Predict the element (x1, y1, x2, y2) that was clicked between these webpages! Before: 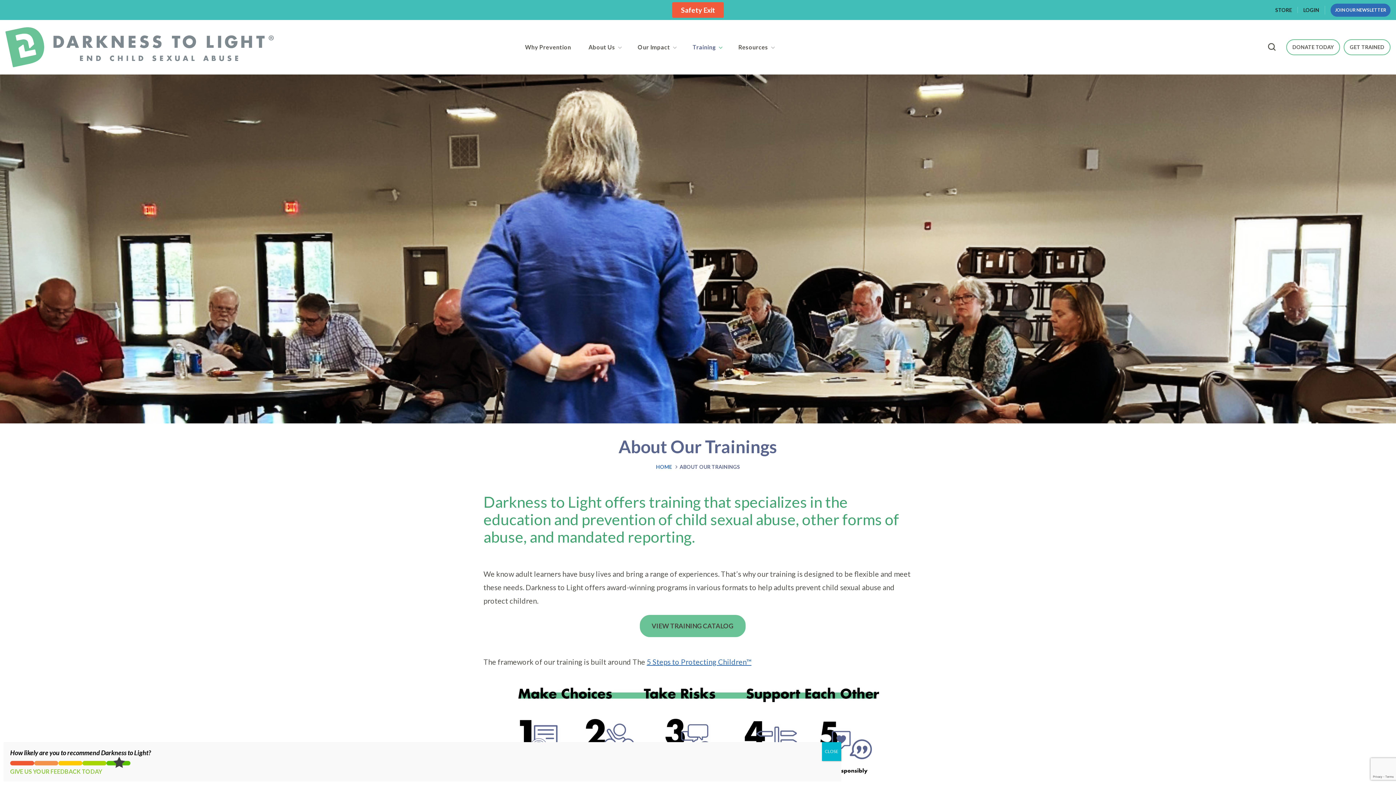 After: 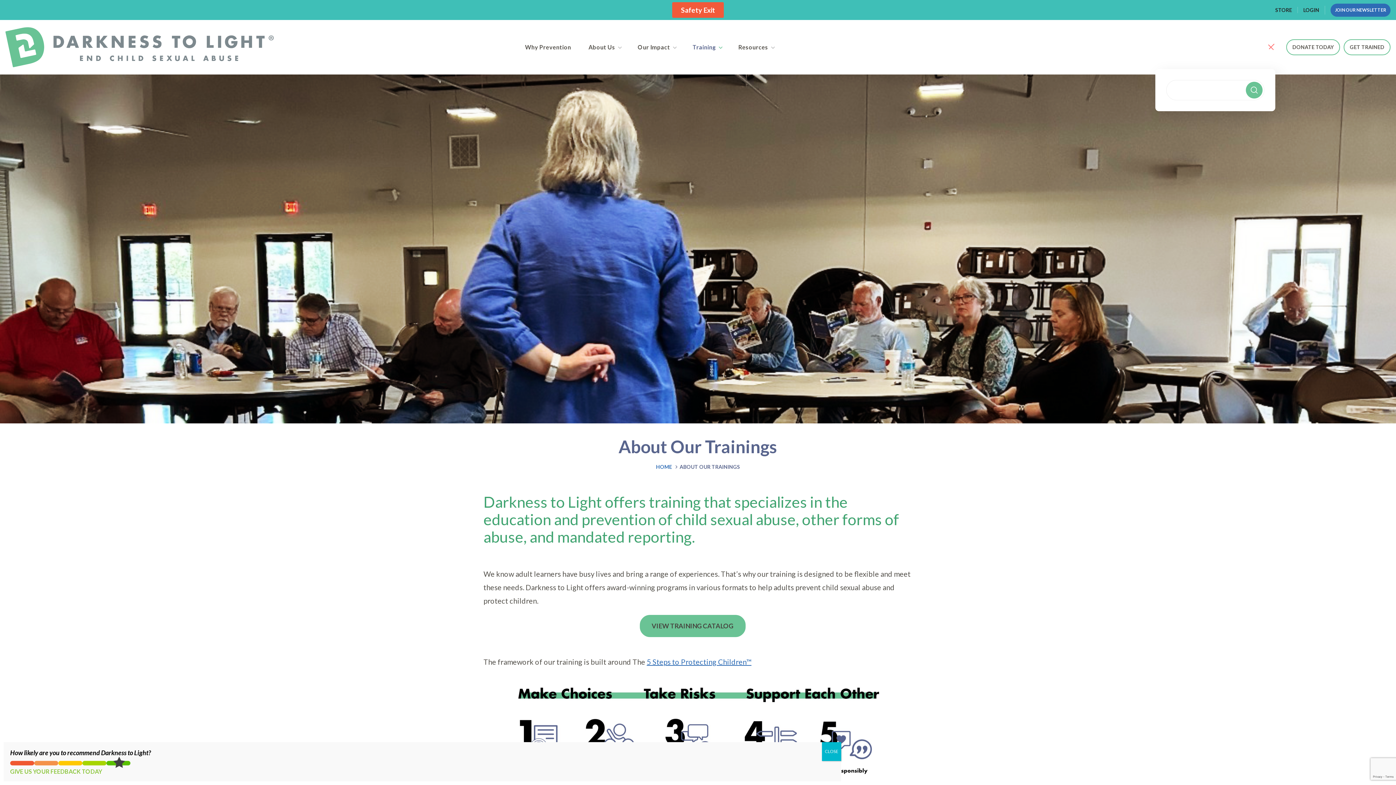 Action: bbox: (1268, 27, 1275, 67)